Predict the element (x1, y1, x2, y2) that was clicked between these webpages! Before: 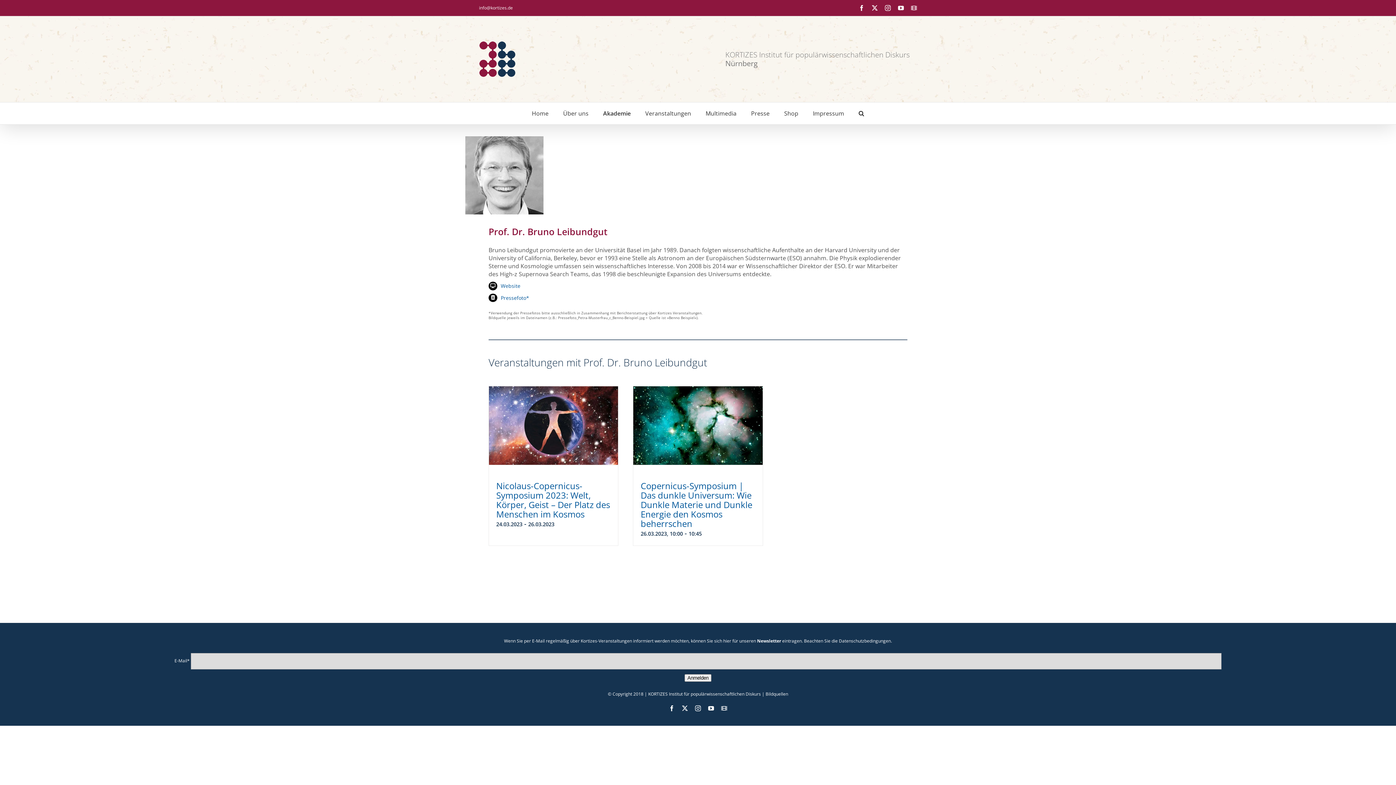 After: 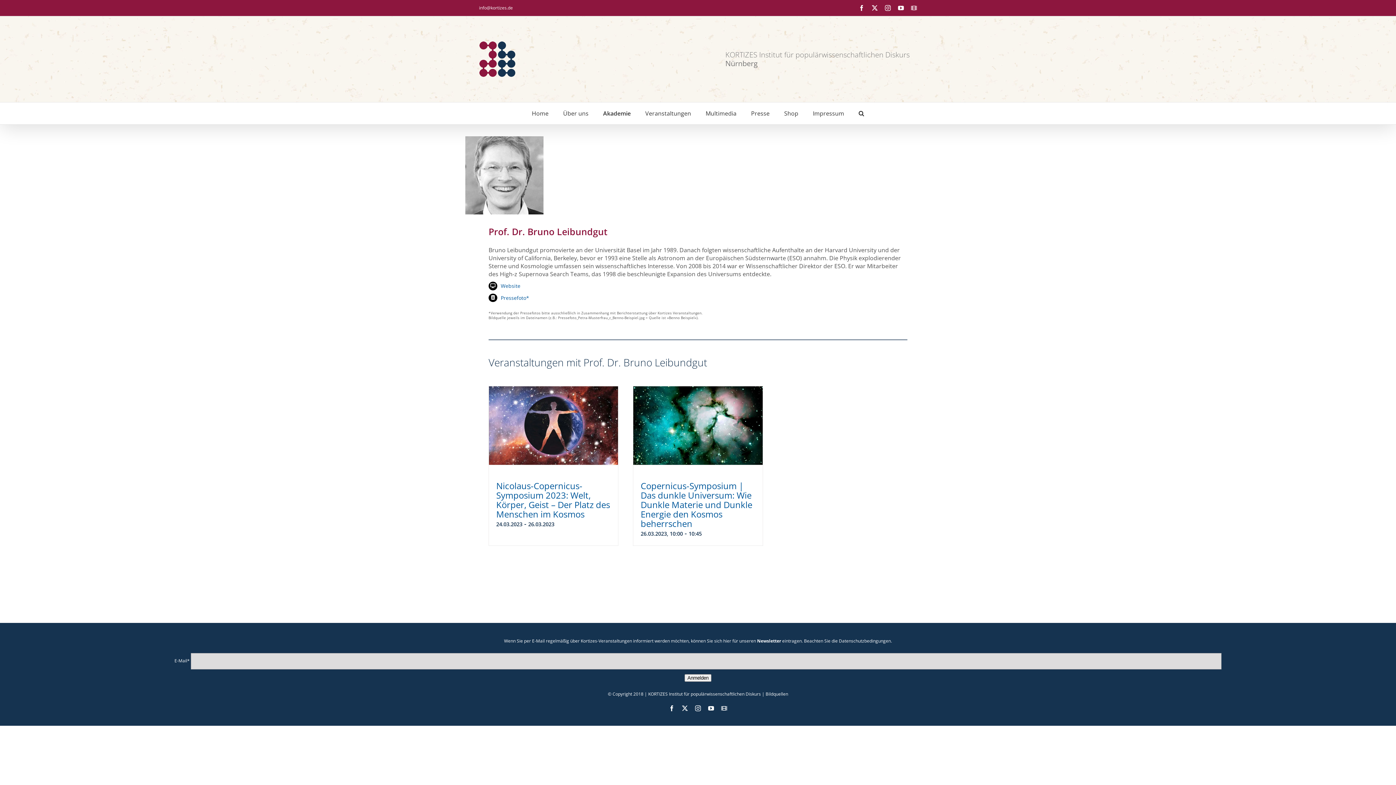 Action: bbox: (872, 5, 877, 10) label: X